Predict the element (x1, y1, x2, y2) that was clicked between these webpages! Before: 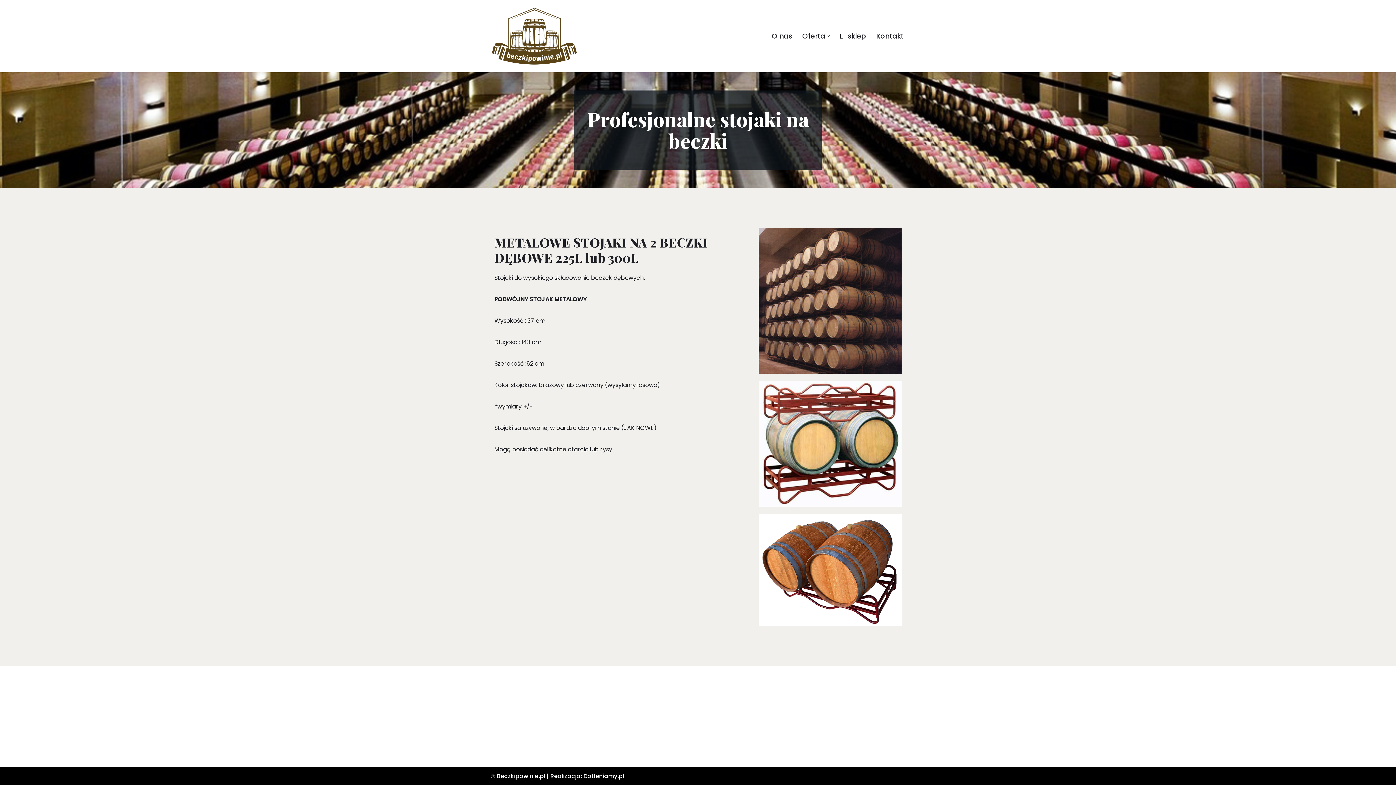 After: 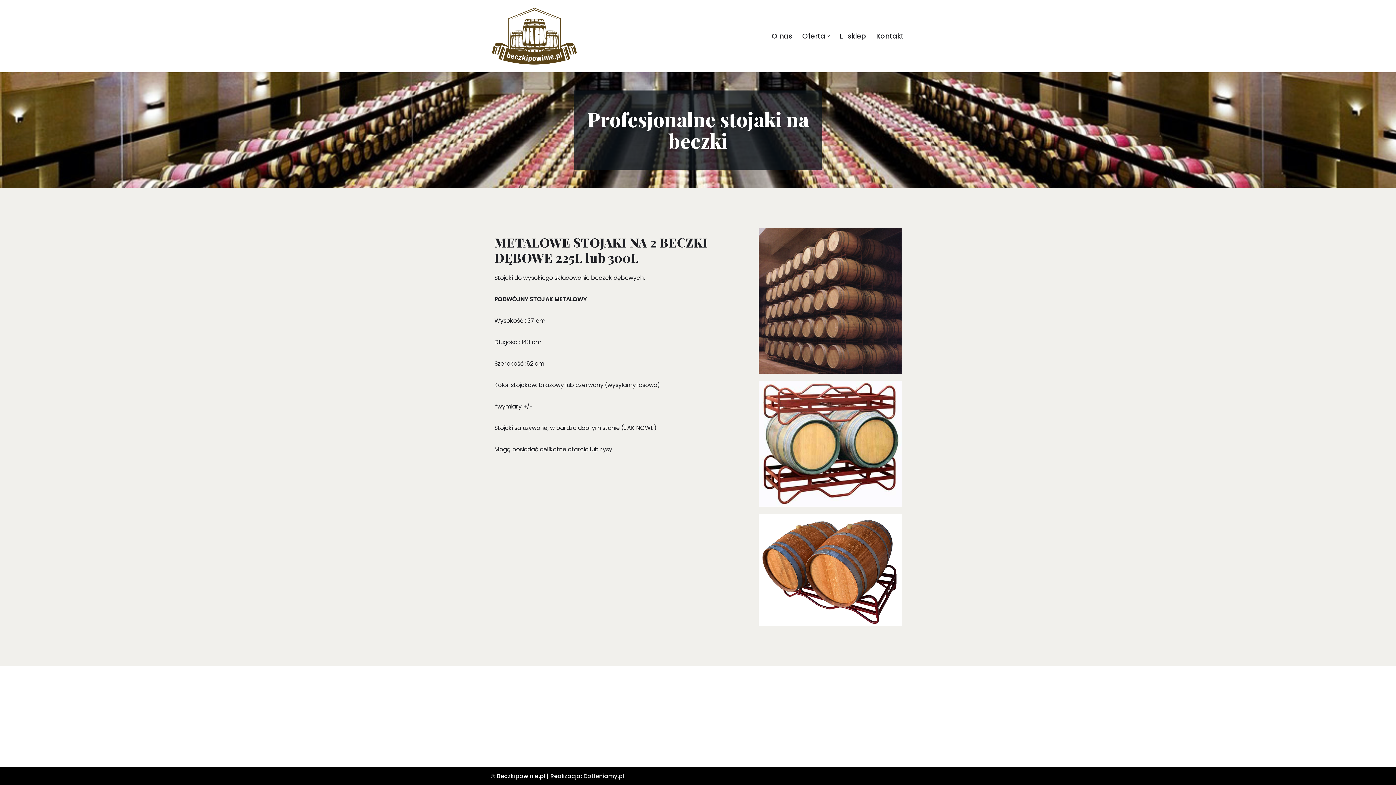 Action: bbox: (583, 772, 624, 780) label: Dotleniamy.pl